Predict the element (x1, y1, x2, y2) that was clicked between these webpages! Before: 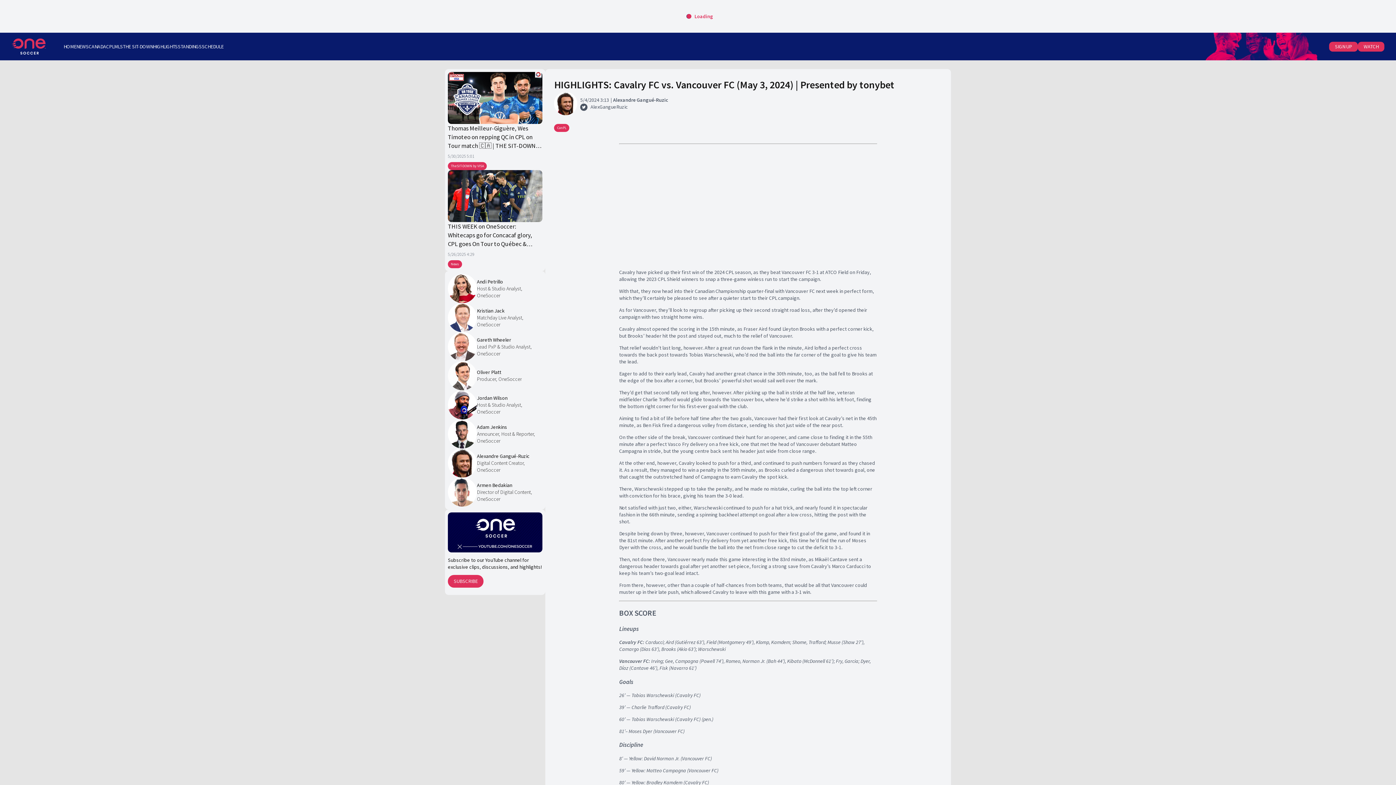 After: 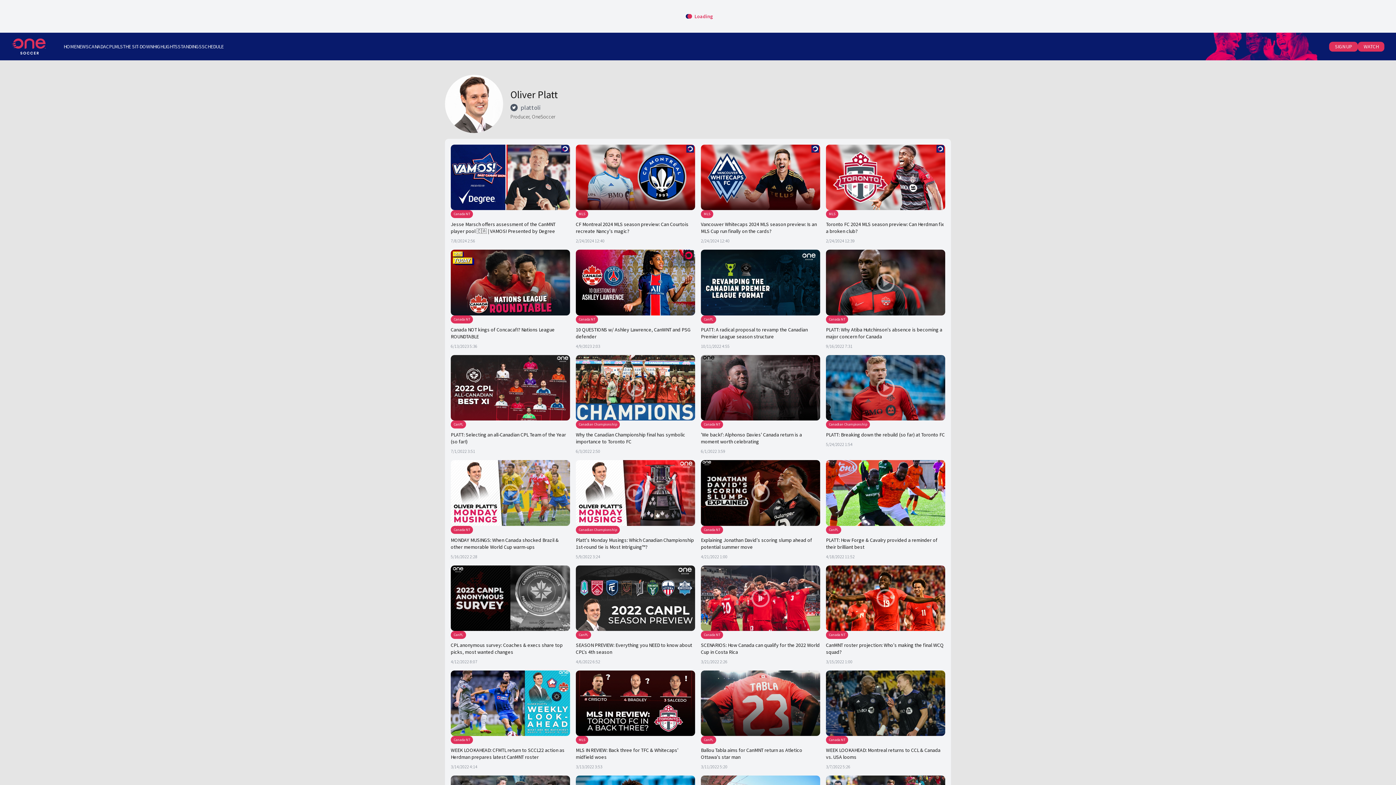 Action: bbox: (448, 361, 477, 390)